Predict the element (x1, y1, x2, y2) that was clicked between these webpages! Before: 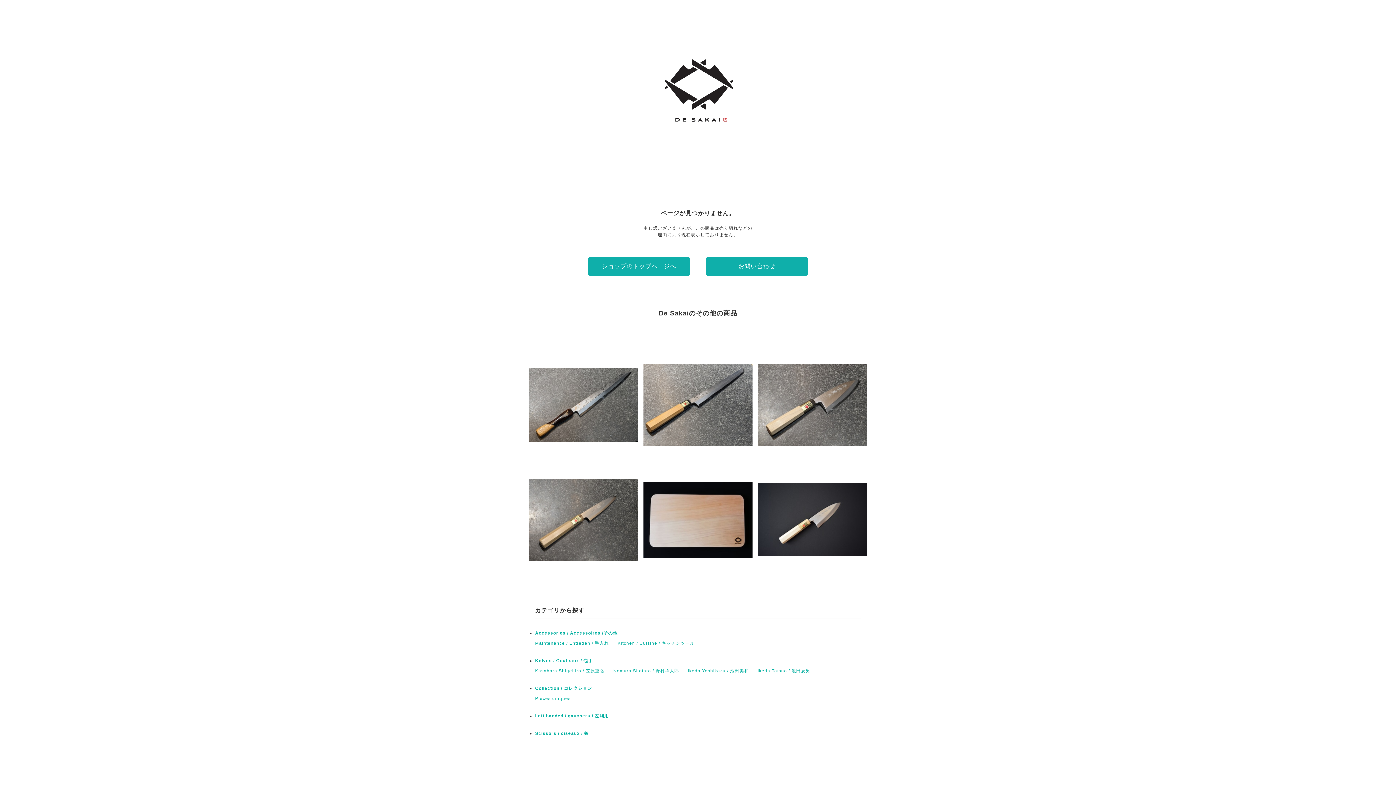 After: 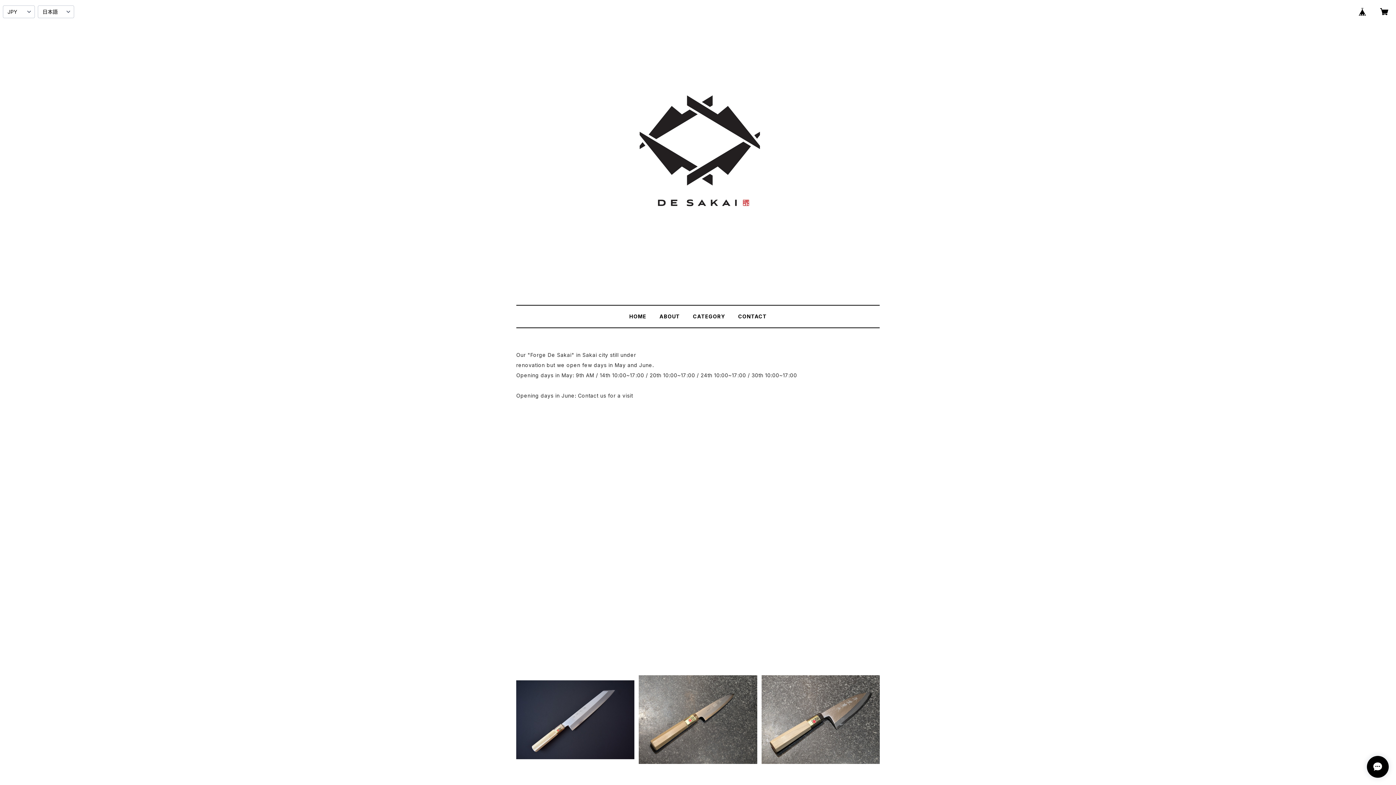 Action: bbox: (595, 159, 801, 164)